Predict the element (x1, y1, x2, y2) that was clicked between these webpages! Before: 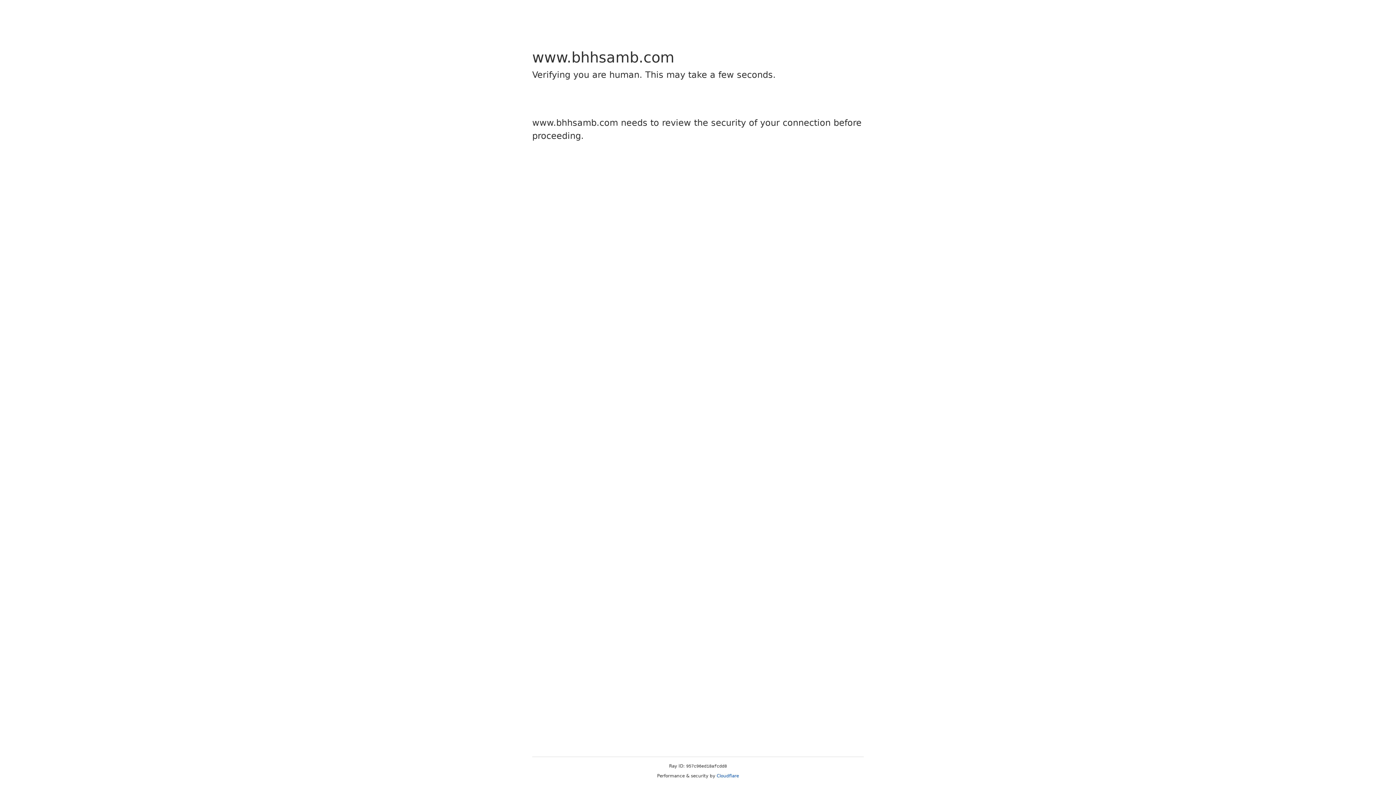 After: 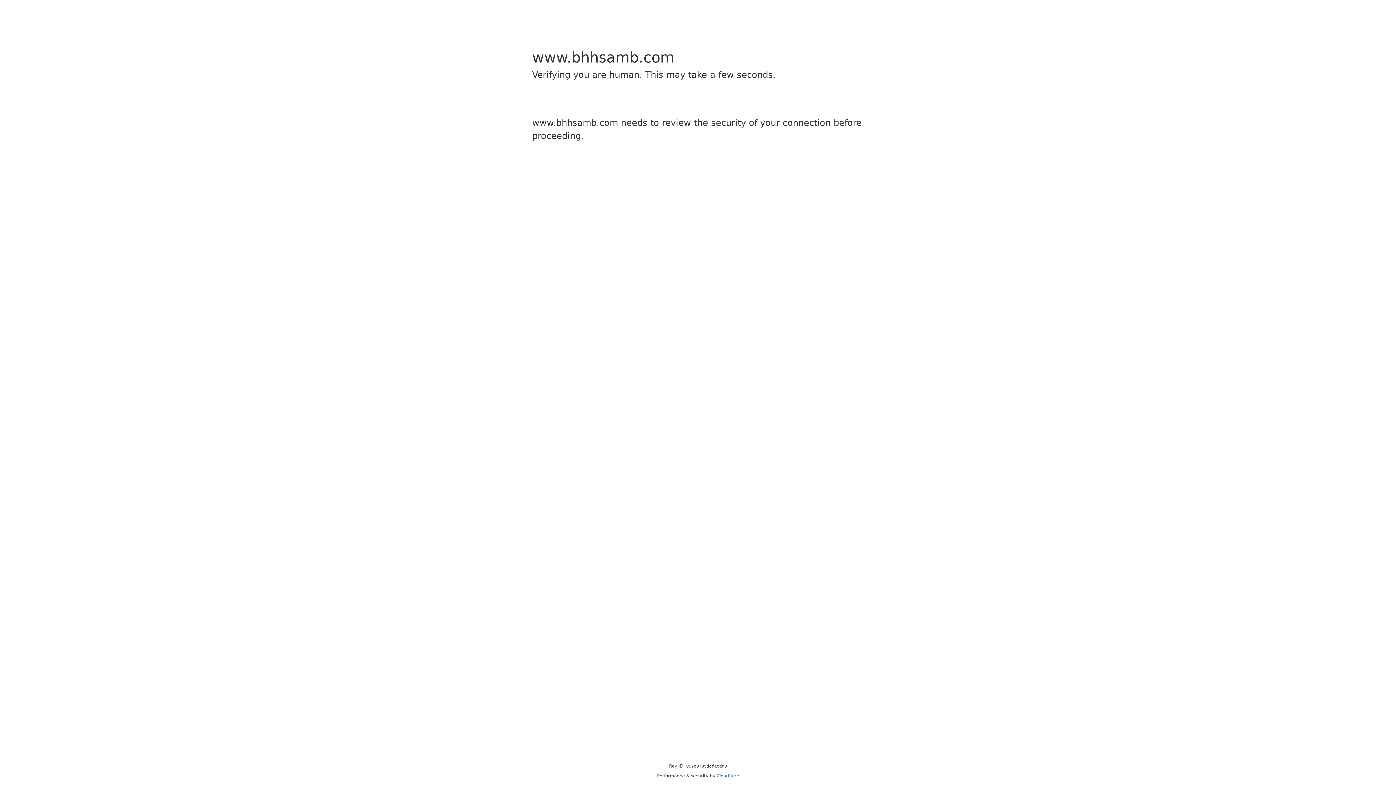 Action: bbox: (716, 773, 739, 778) label: Cloudflare